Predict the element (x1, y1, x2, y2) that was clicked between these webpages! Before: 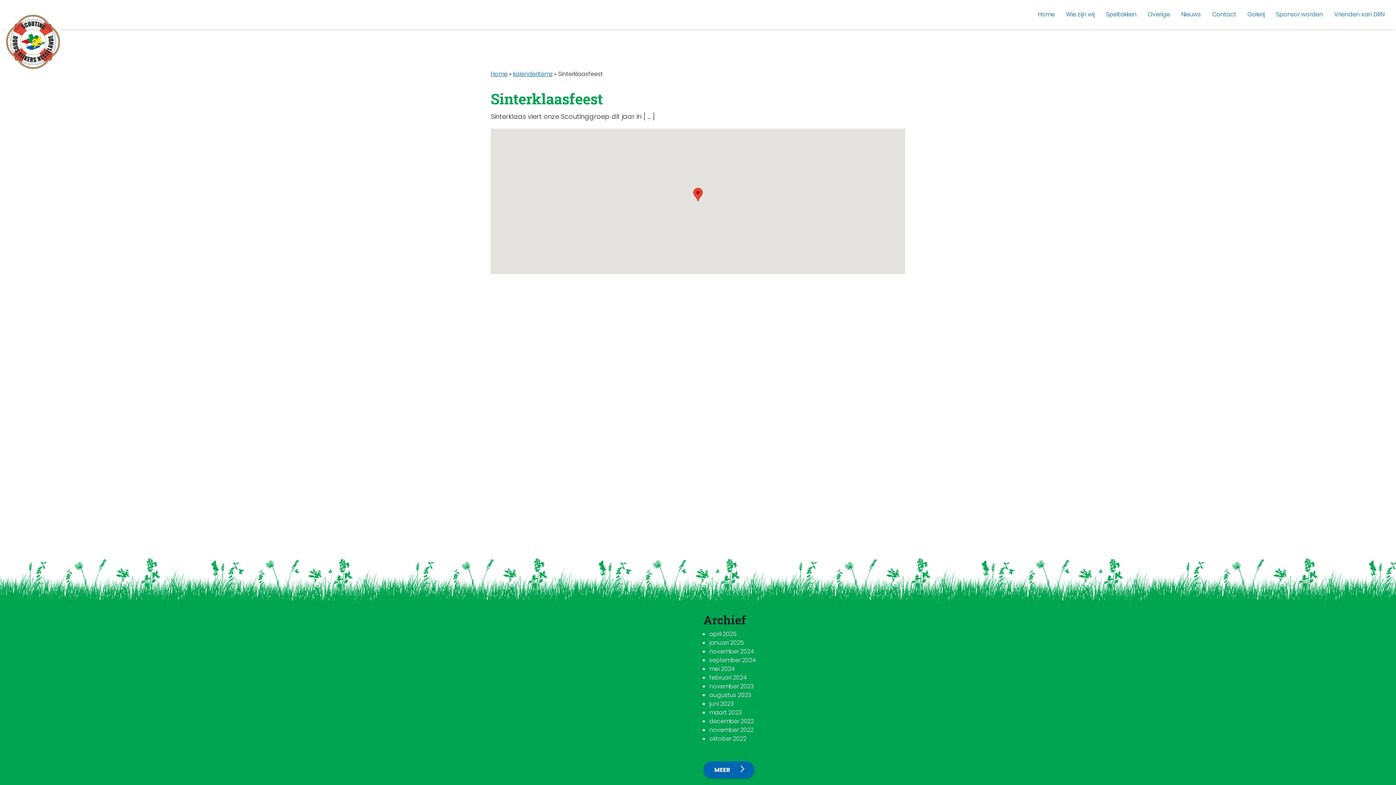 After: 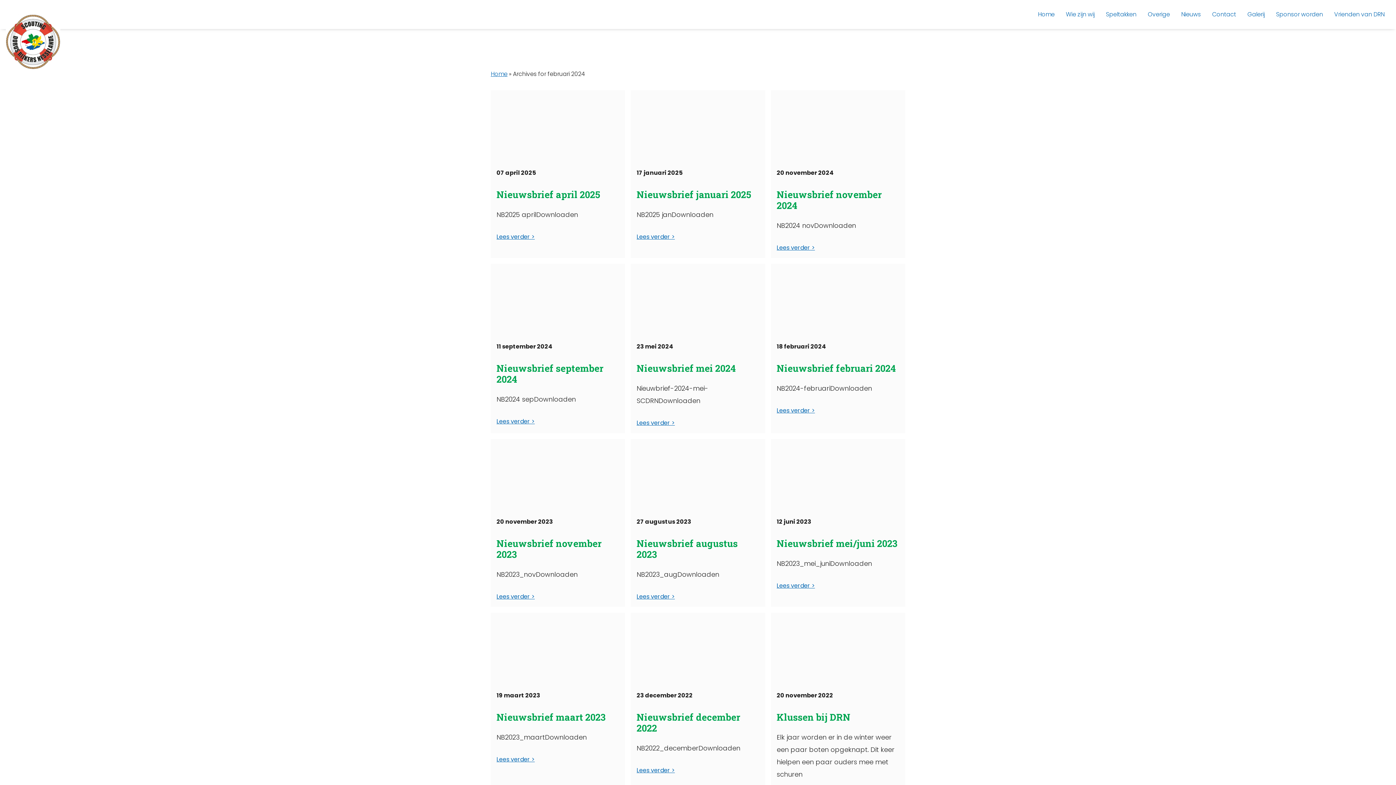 Action: label: februari 2024 bbox: (709, 673, 746, 682)